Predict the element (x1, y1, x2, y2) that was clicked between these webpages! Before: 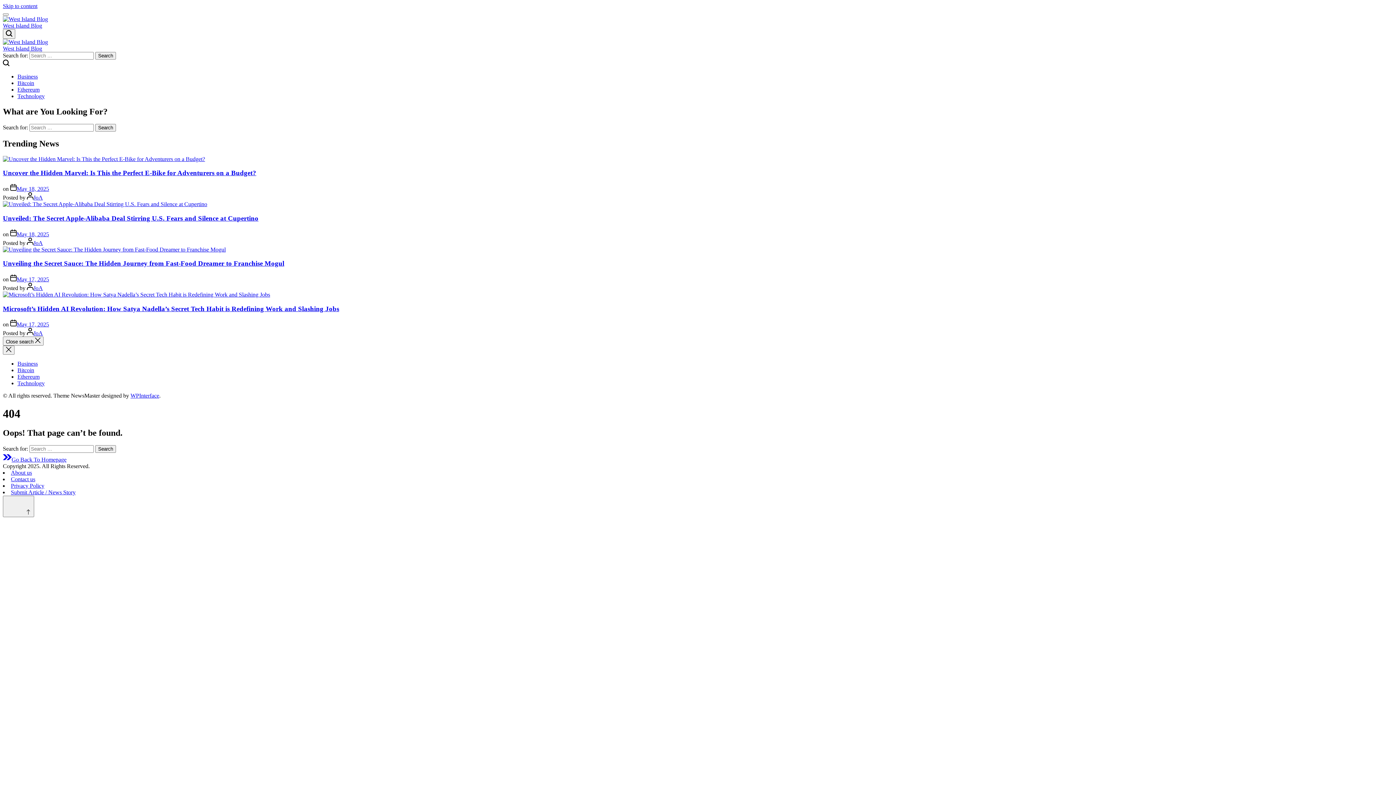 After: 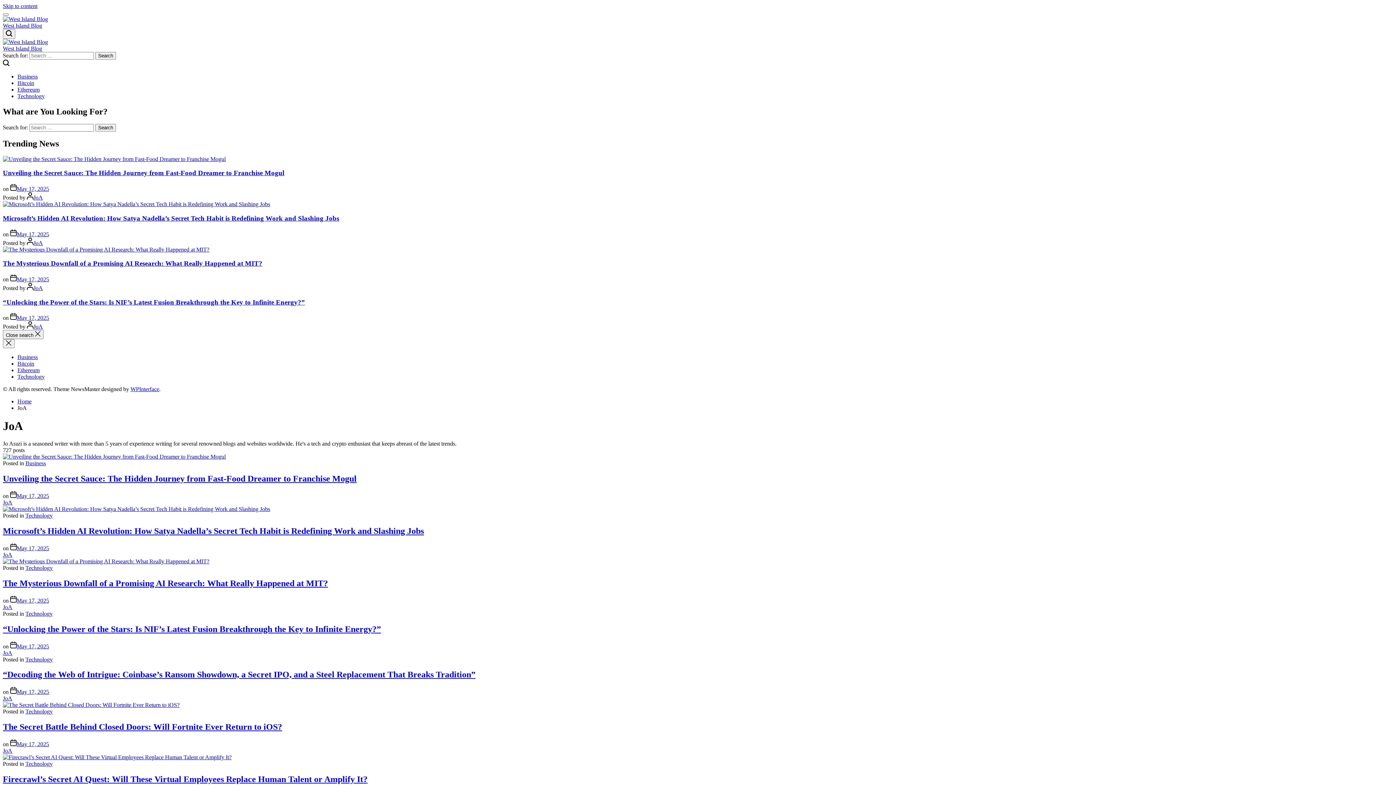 Action: label: JoA bbox: (33, 330, 42, 336)